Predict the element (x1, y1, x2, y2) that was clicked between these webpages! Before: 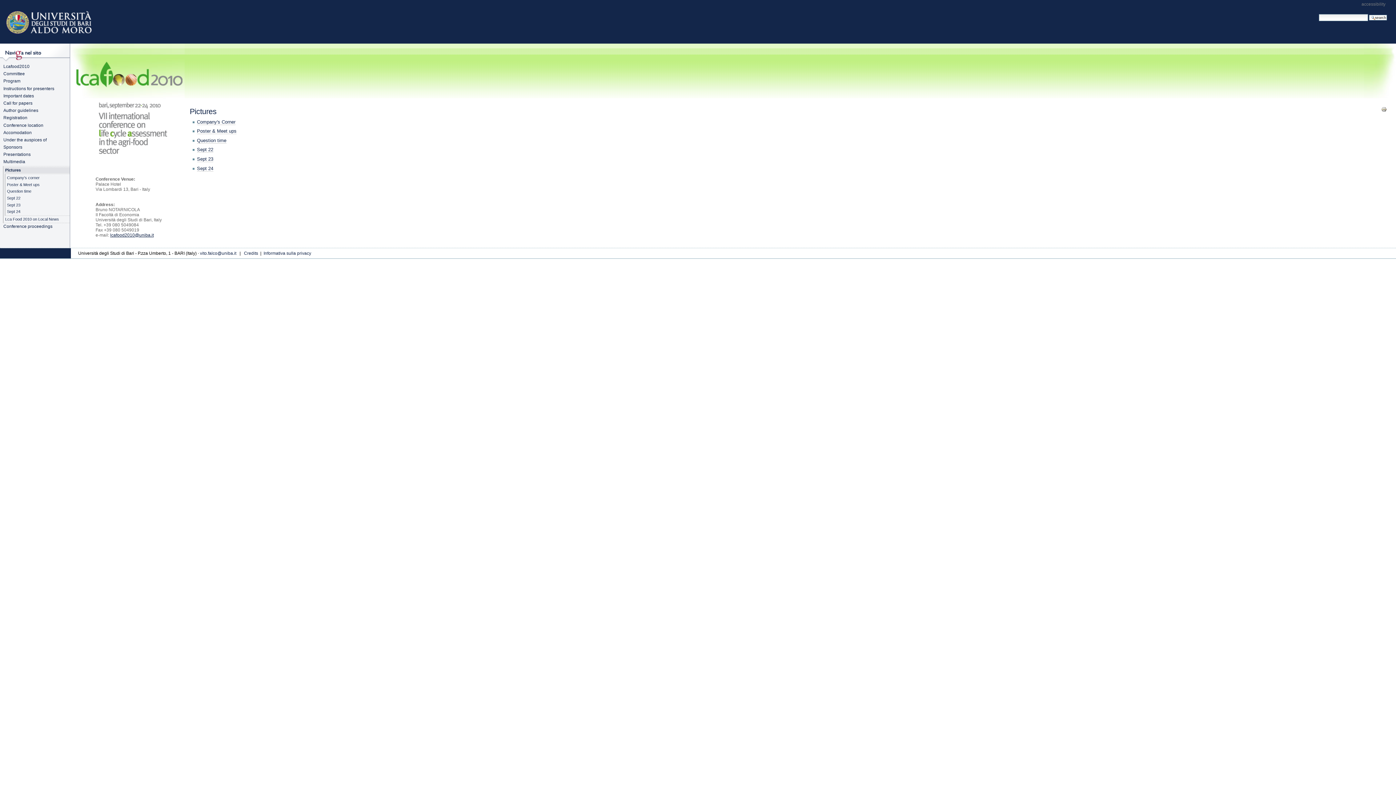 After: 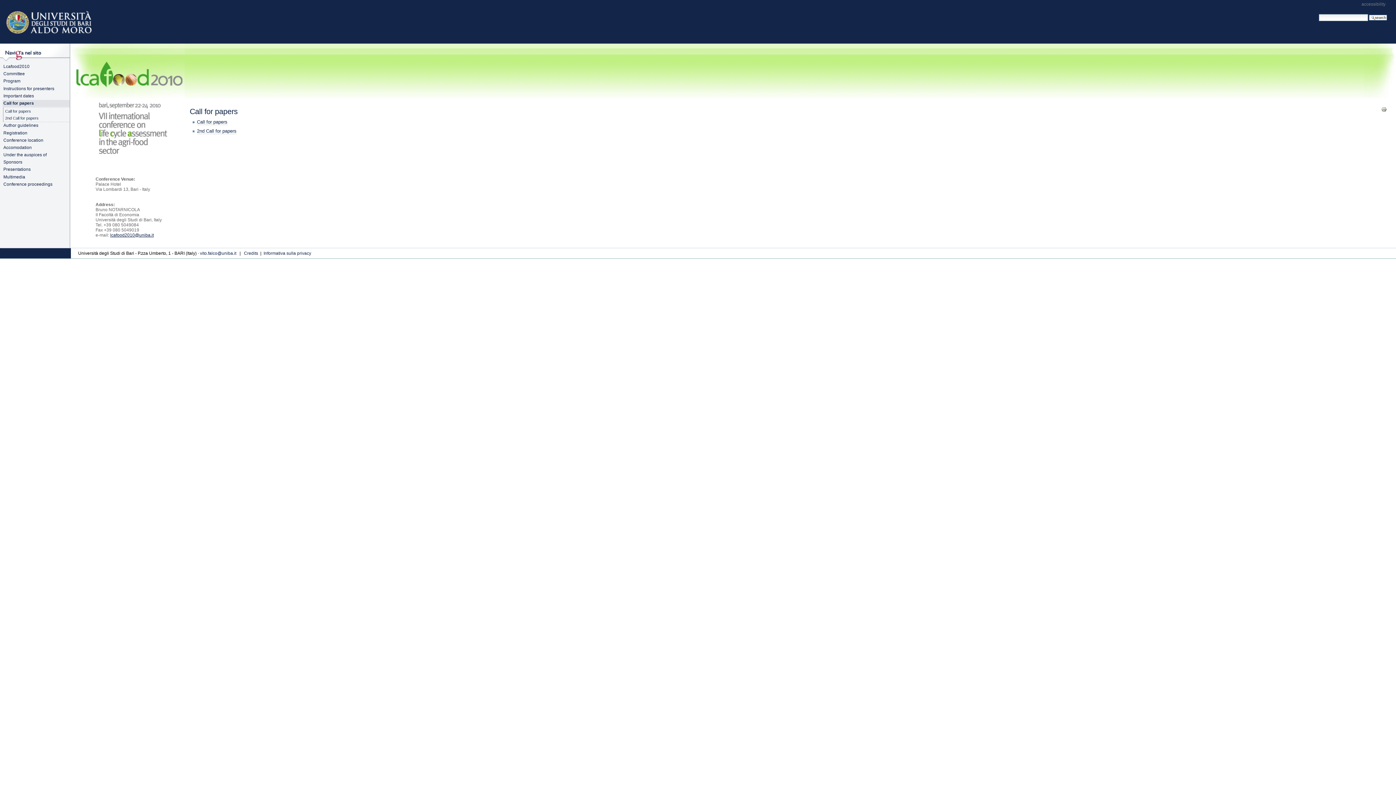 Action: label: Call for papers bbox: (2, 99, 69, 106)